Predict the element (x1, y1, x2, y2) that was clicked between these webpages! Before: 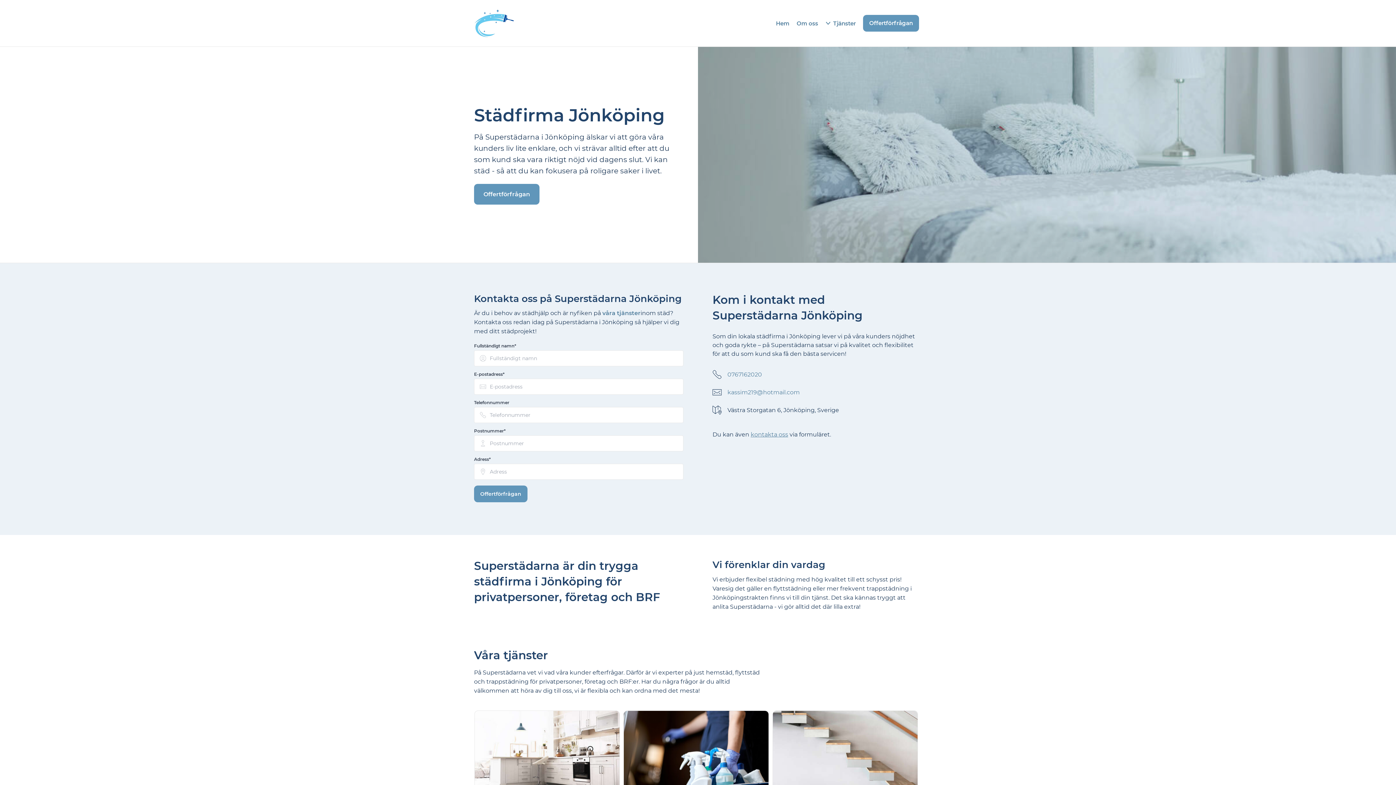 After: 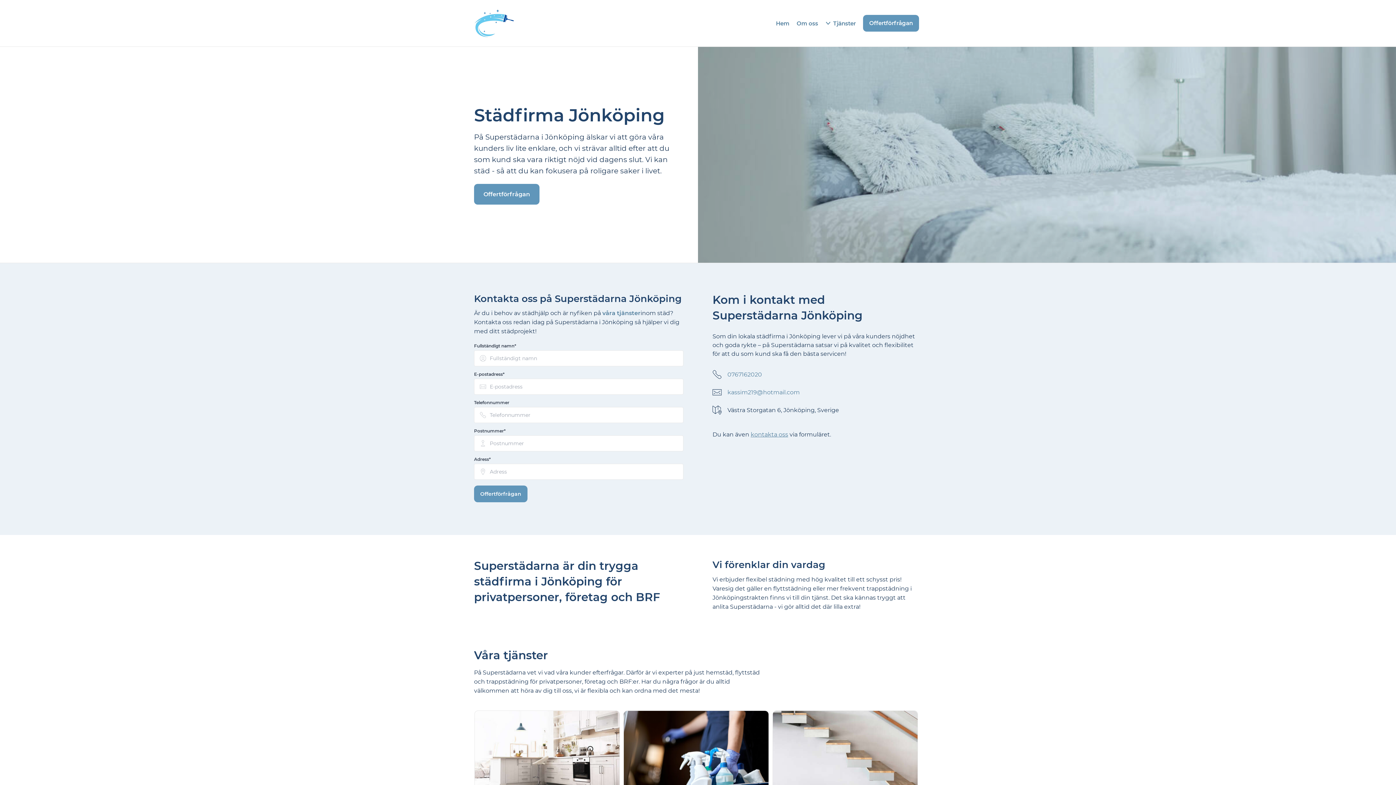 Action: label: Hem bbox: (776, 19, 789, 26)